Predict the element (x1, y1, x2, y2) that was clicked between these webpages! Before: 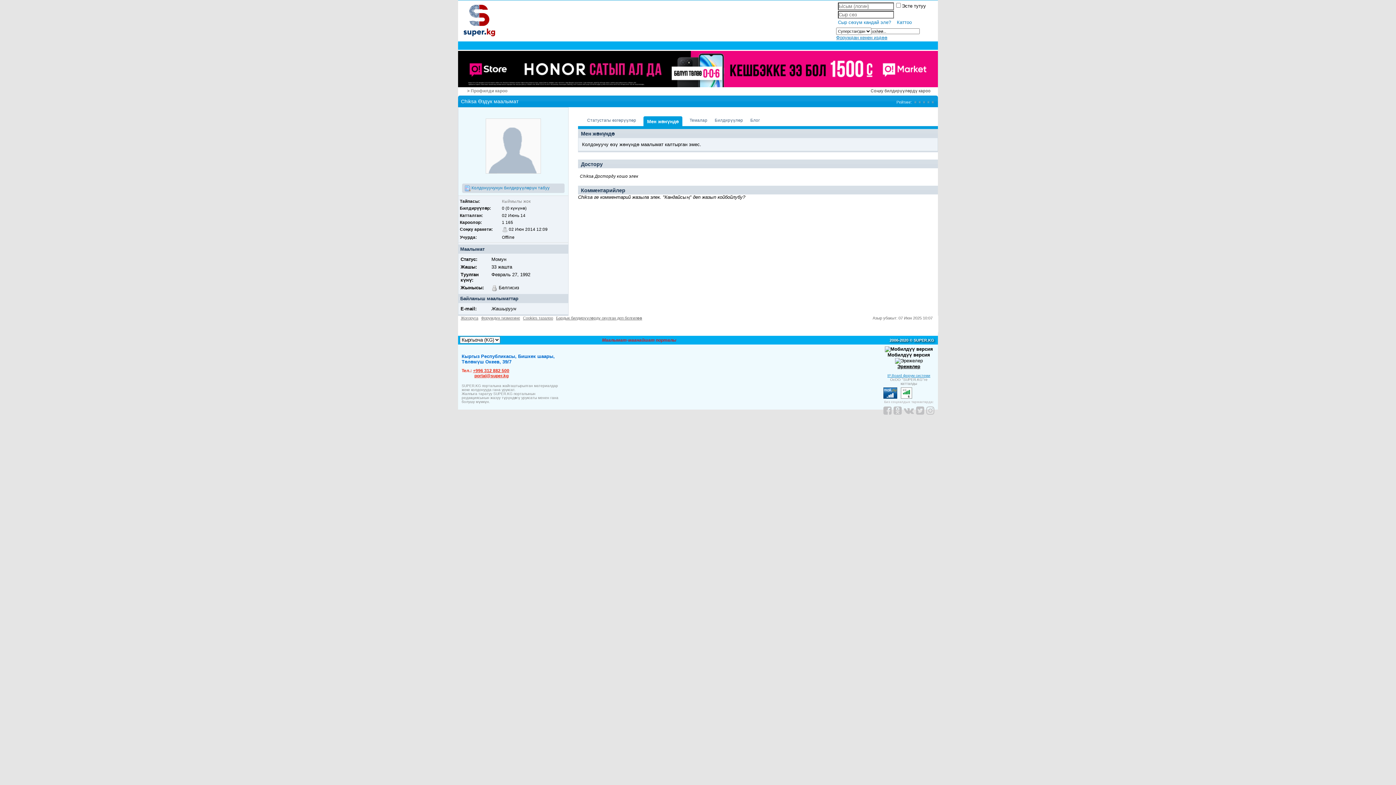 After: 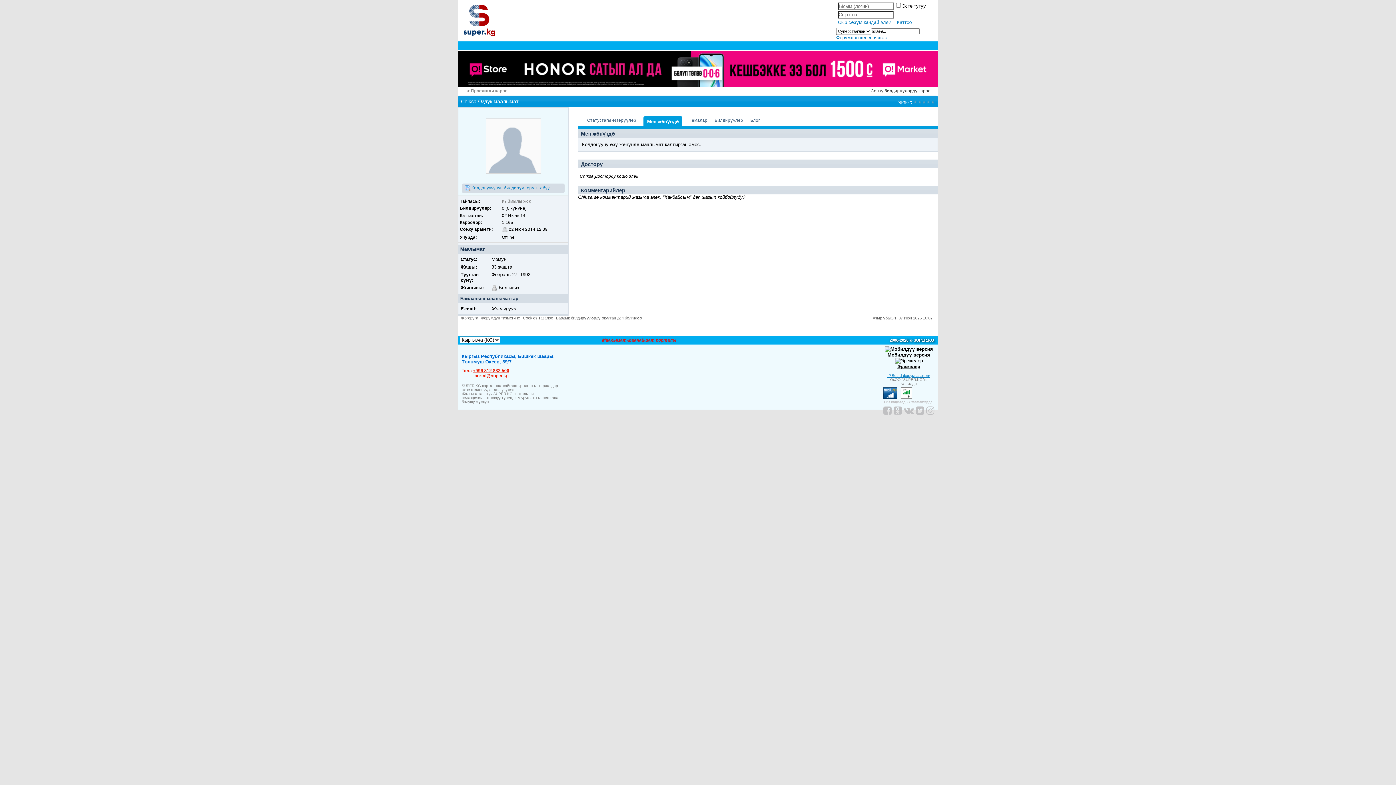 Action: label: Жогоруга bbox: (460, 315, 478, 320)